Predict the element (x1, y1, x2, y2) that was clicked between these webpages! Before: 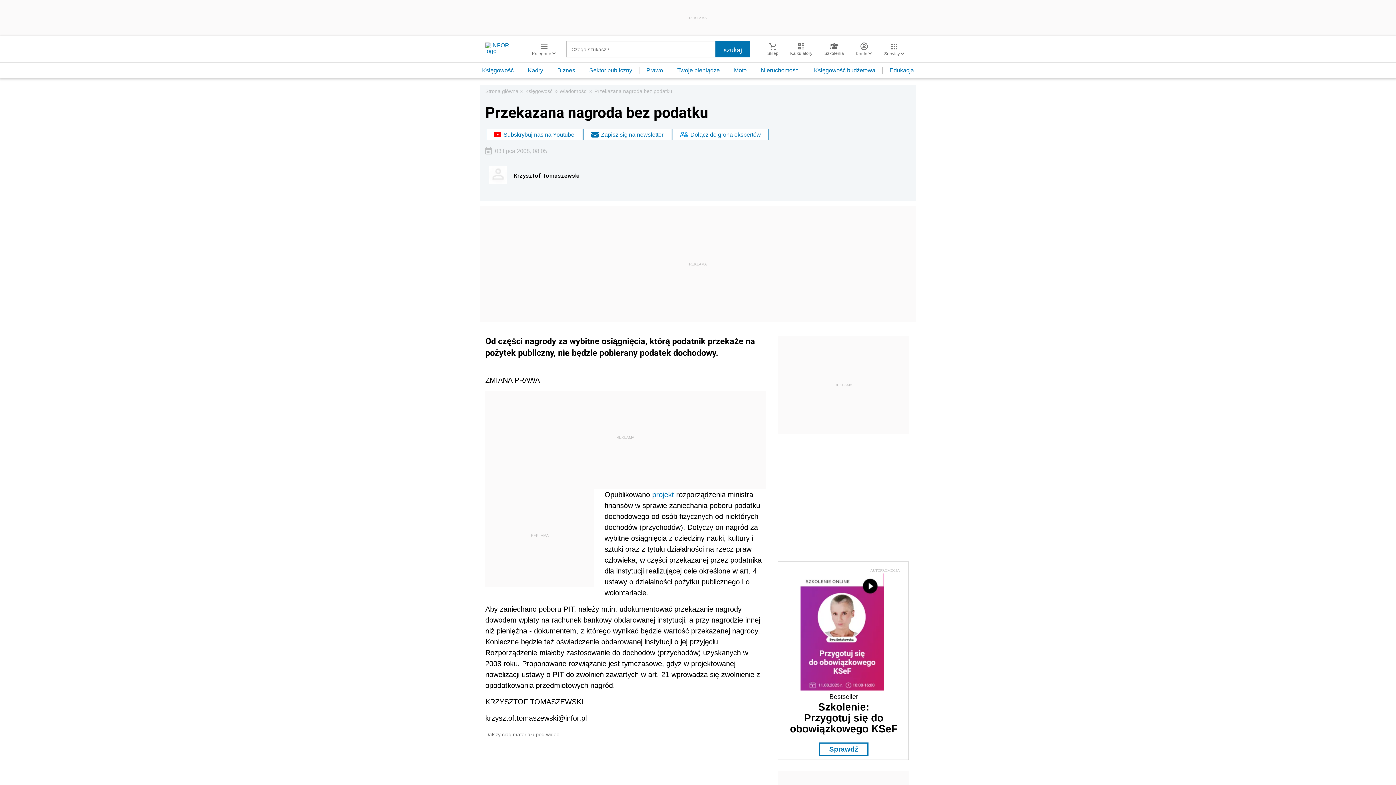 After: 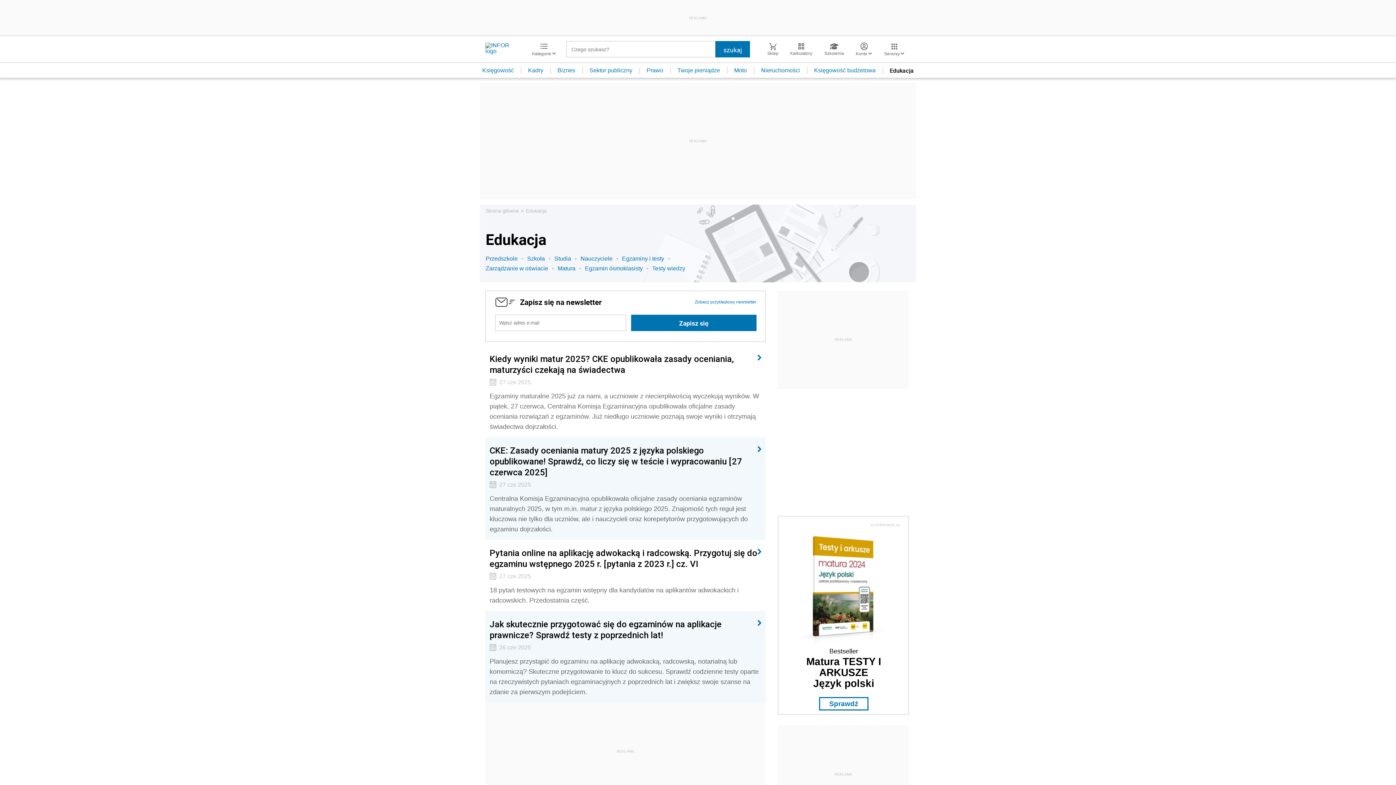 Action: bbox: (882, 67, 921, 73) label: Edukacja